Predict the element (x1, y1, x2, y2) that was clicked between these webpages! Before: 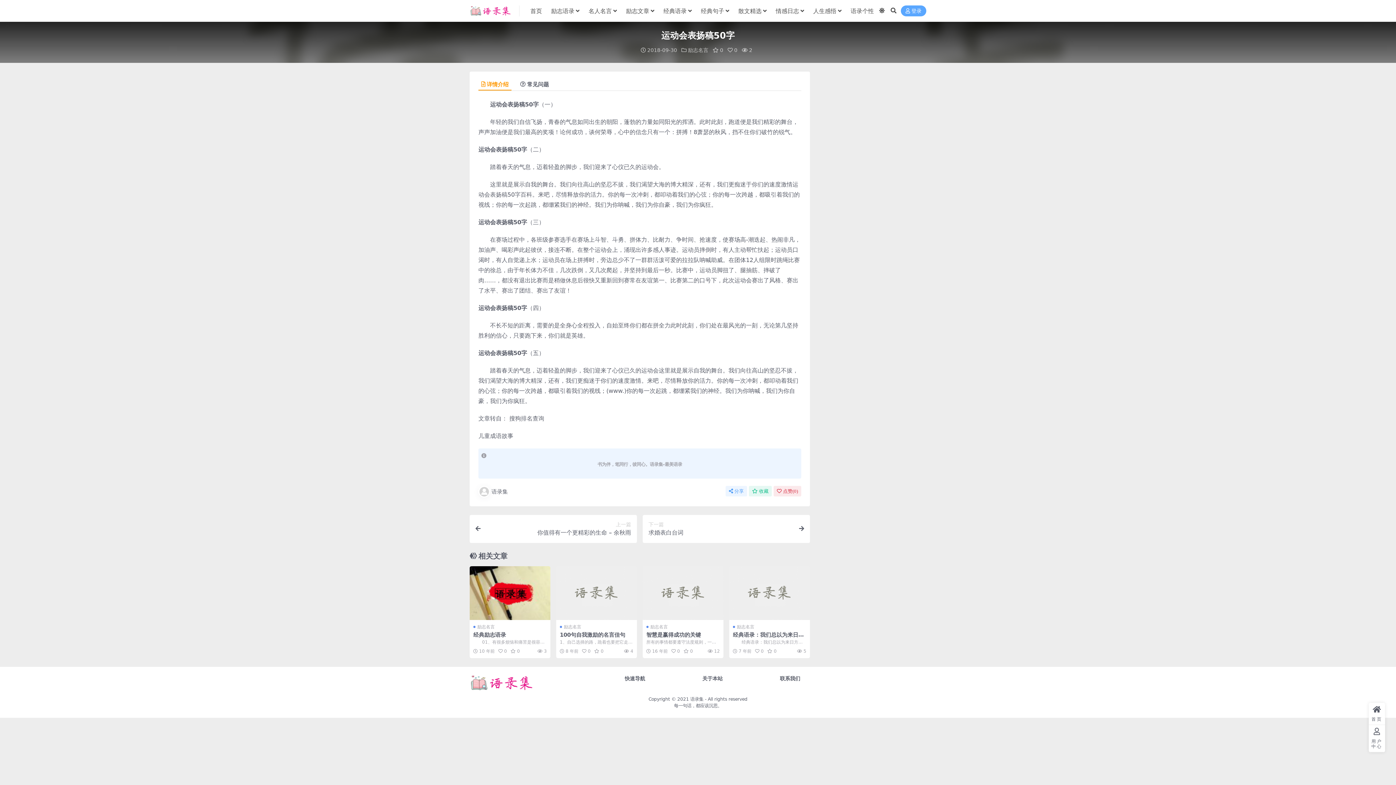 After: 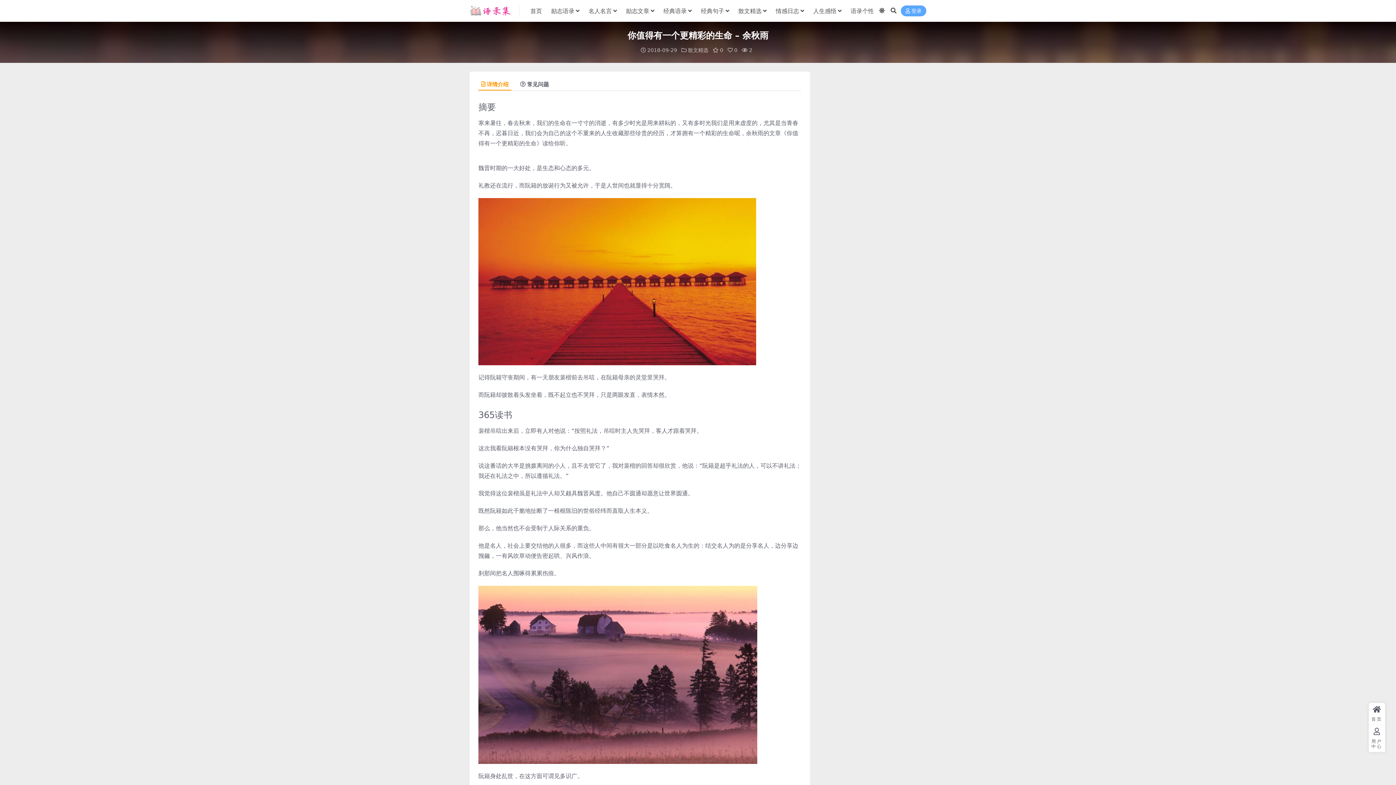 Action: bbox: (469, 515, 637, 543) label: 上一篇
你值得有一个更精彩的生命 – 余秋雨